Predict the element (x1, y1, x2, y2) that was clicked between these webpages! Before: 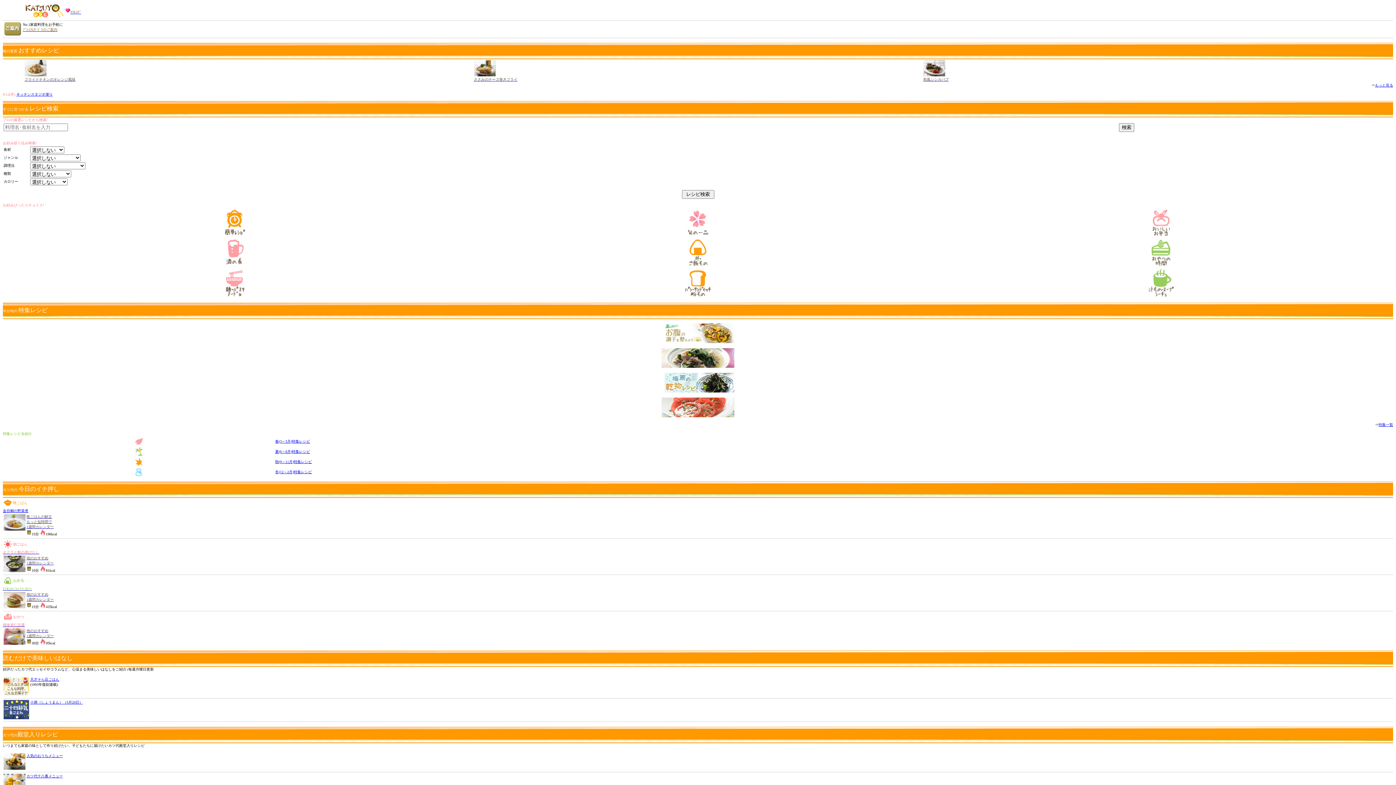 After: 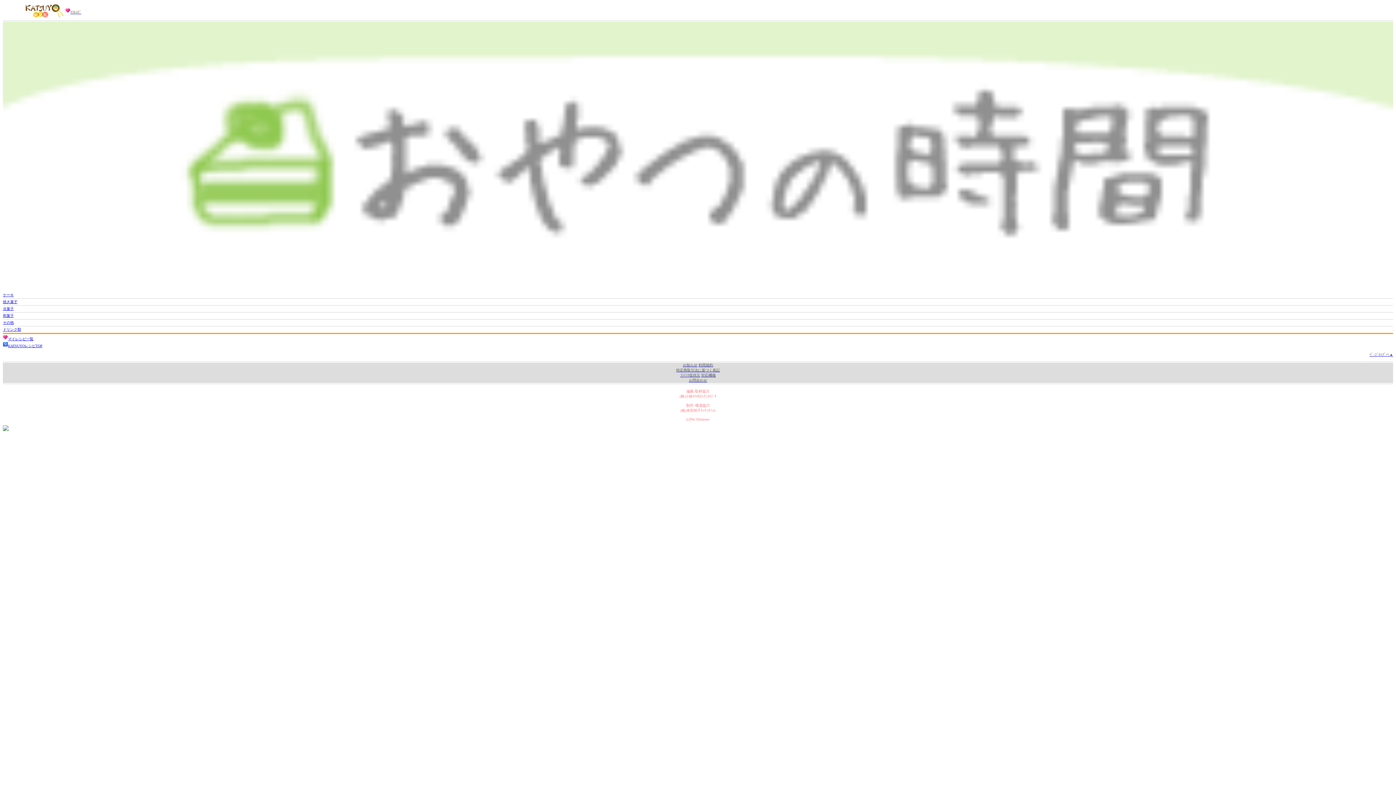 Action: bbox: (1147, 264, 1175, 268)